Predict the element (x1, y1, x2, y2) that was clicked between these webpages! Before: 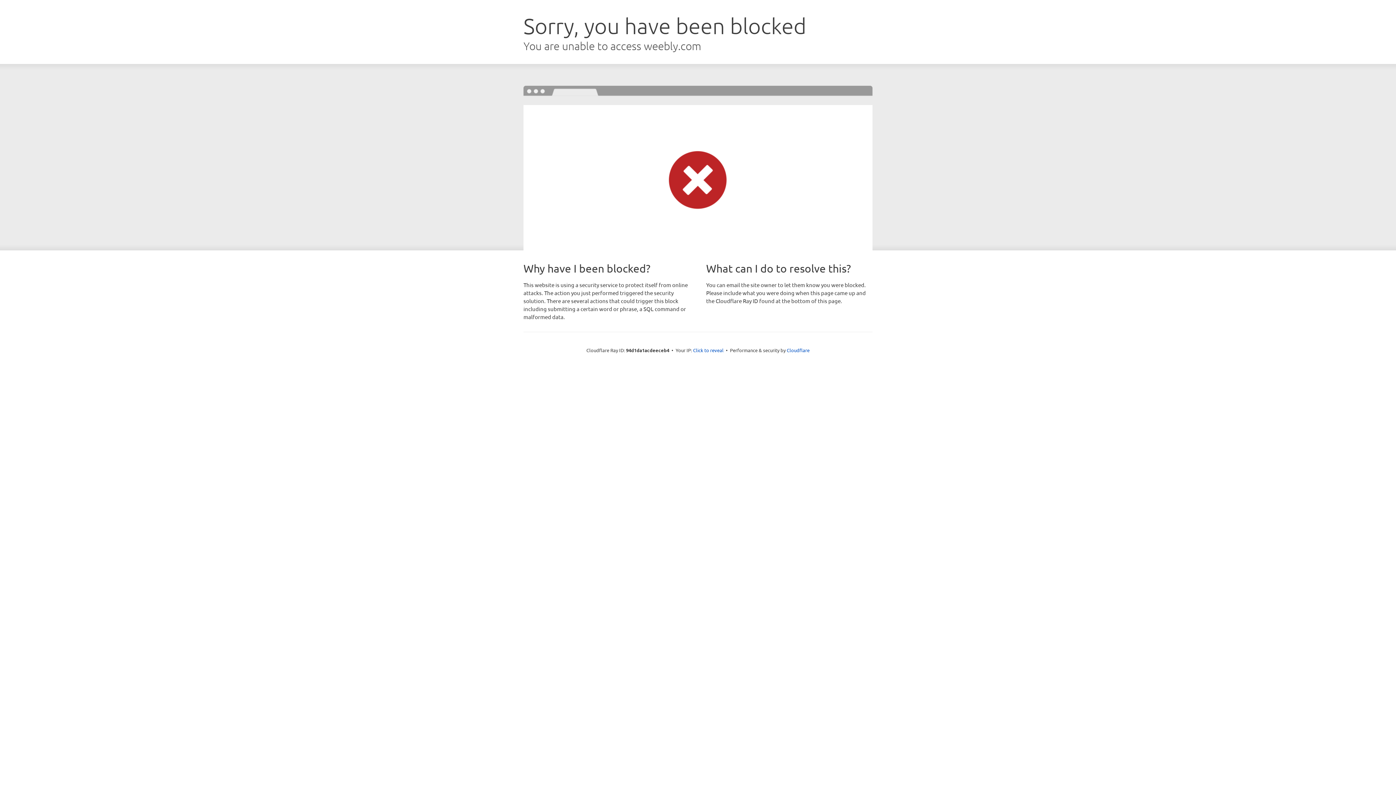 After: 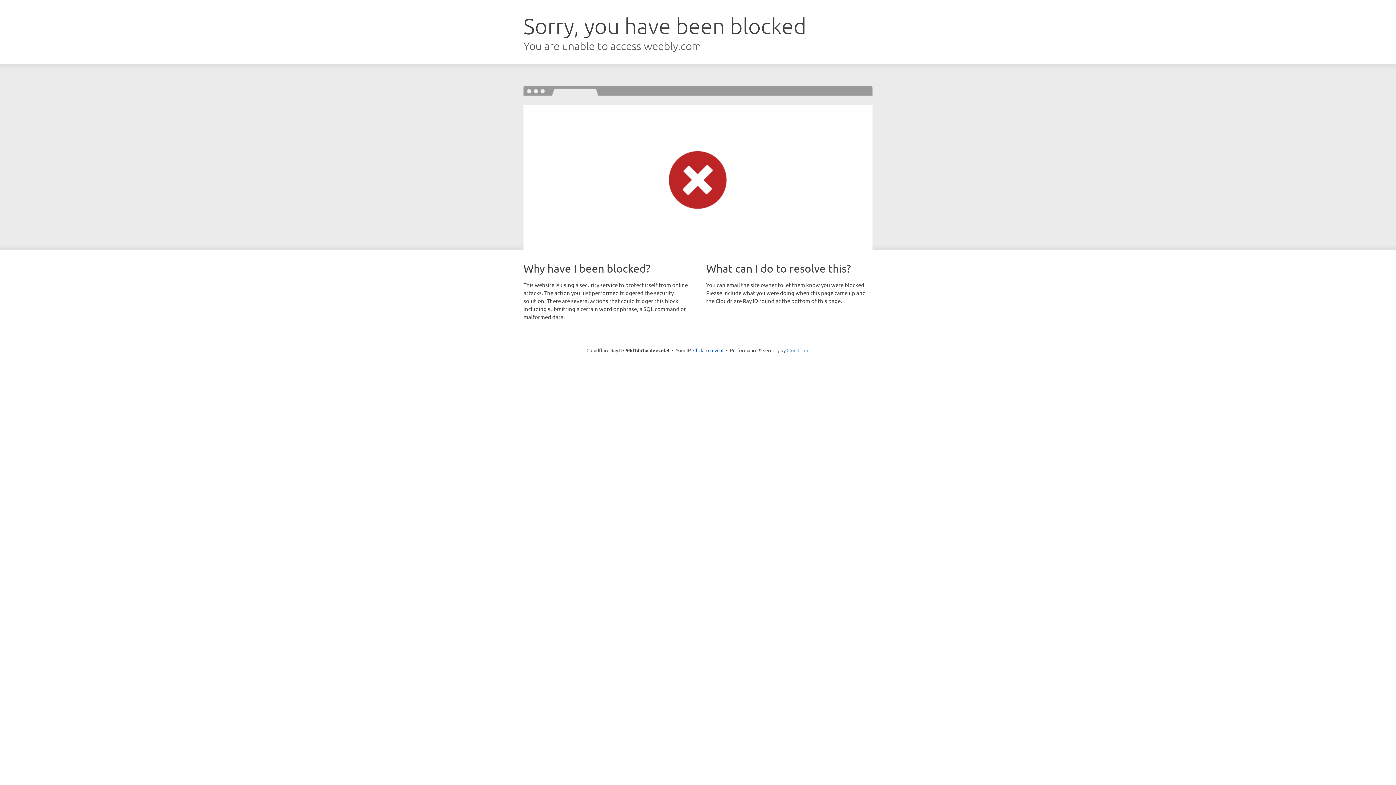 Action: bbox: (786, 347, 809, 353) label: Cloudflare